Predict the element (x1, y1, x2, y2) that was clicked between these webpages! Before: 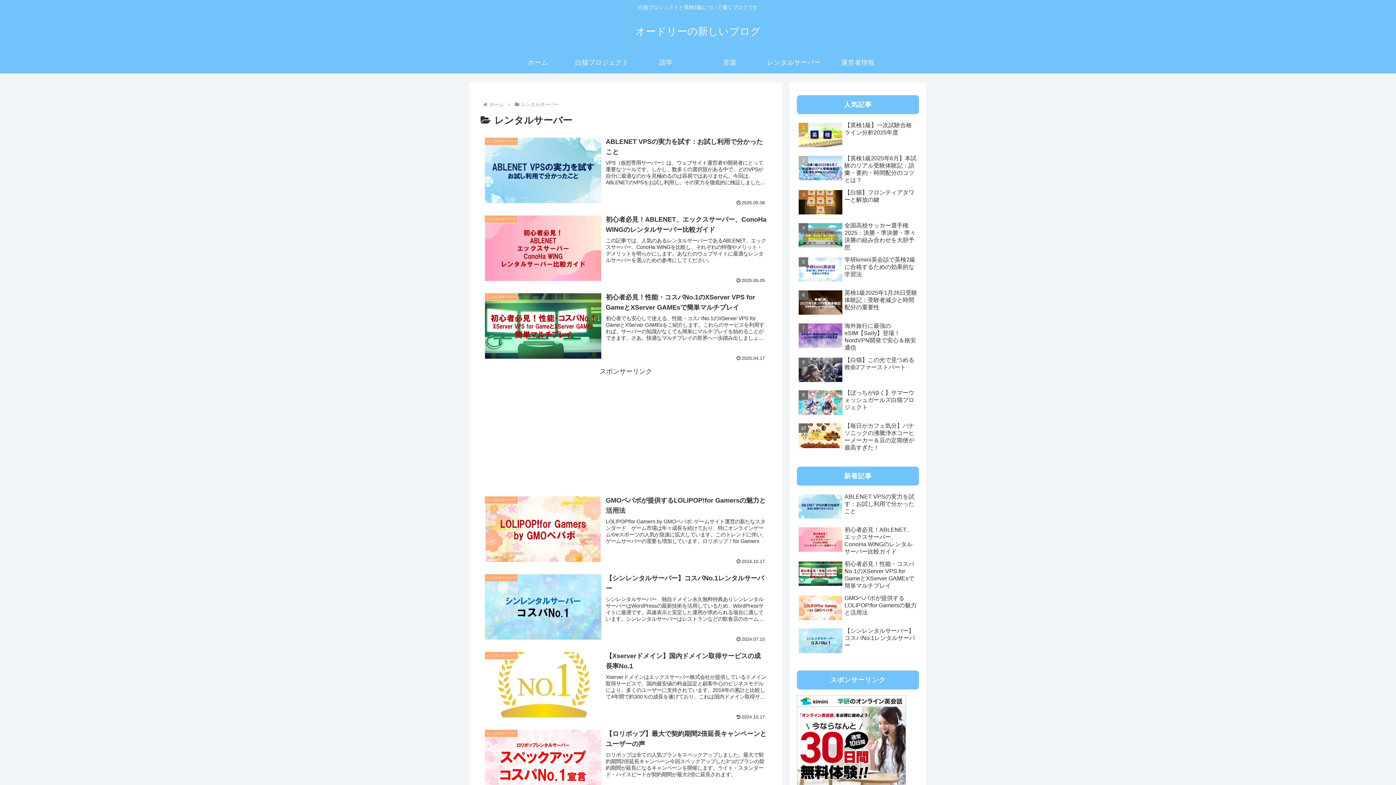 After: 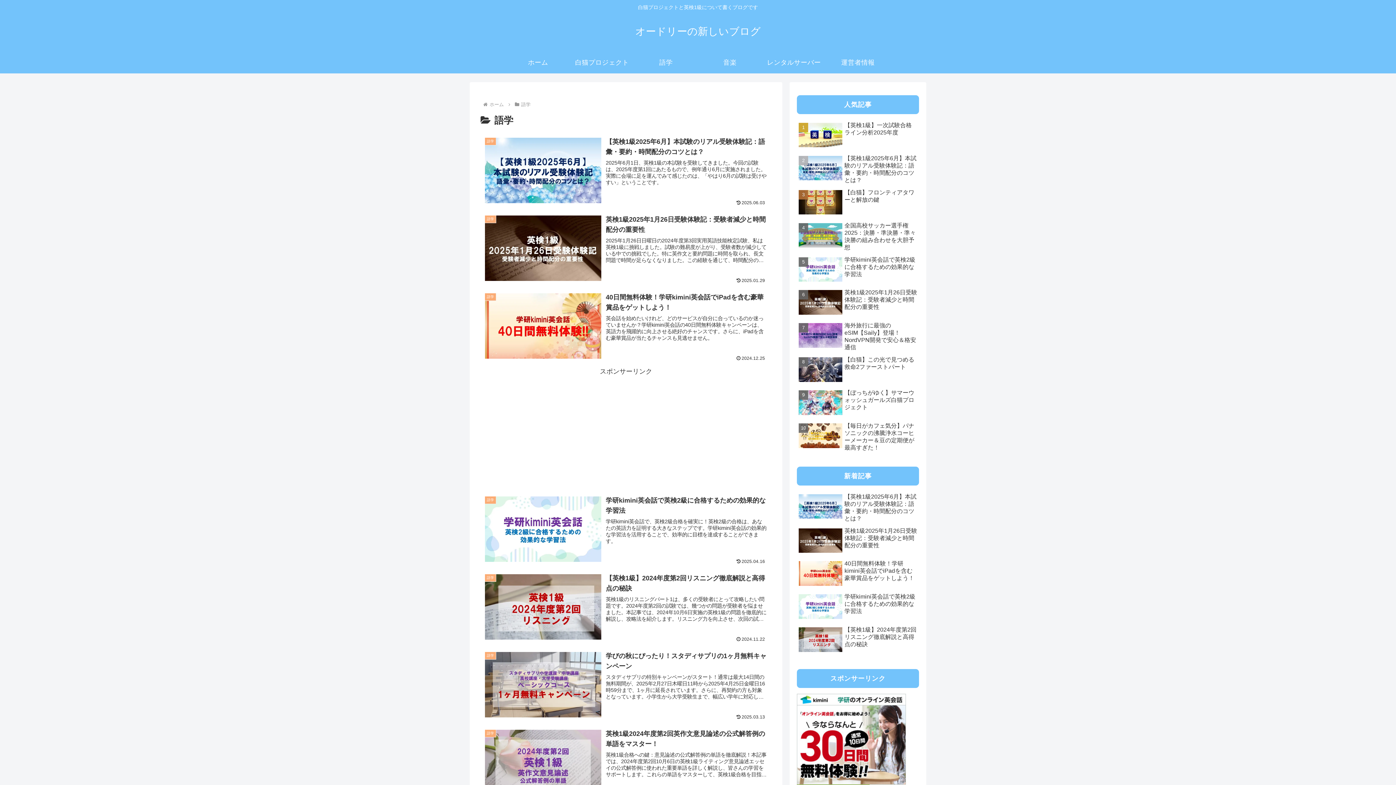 Action: label: 語学 bbox: (634, 51, 698, 73)